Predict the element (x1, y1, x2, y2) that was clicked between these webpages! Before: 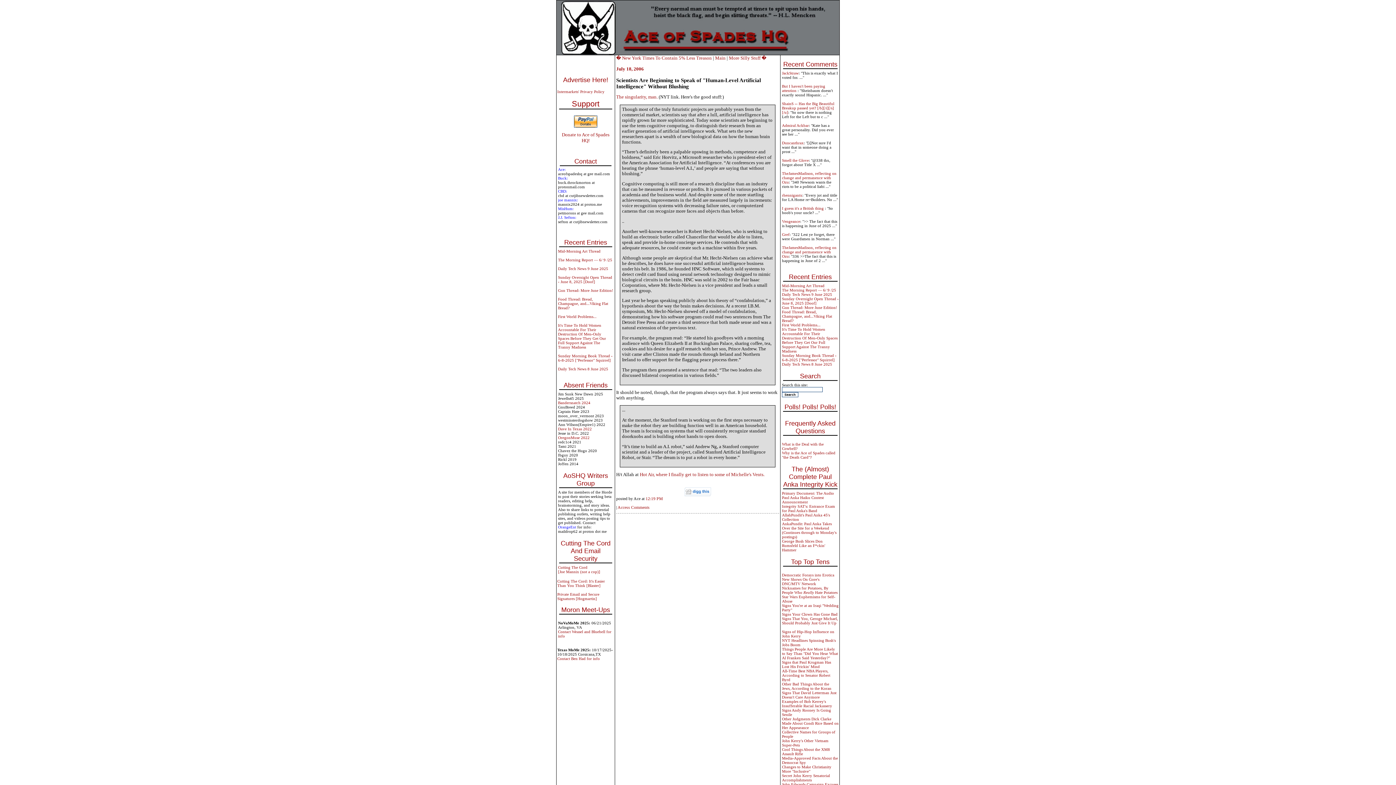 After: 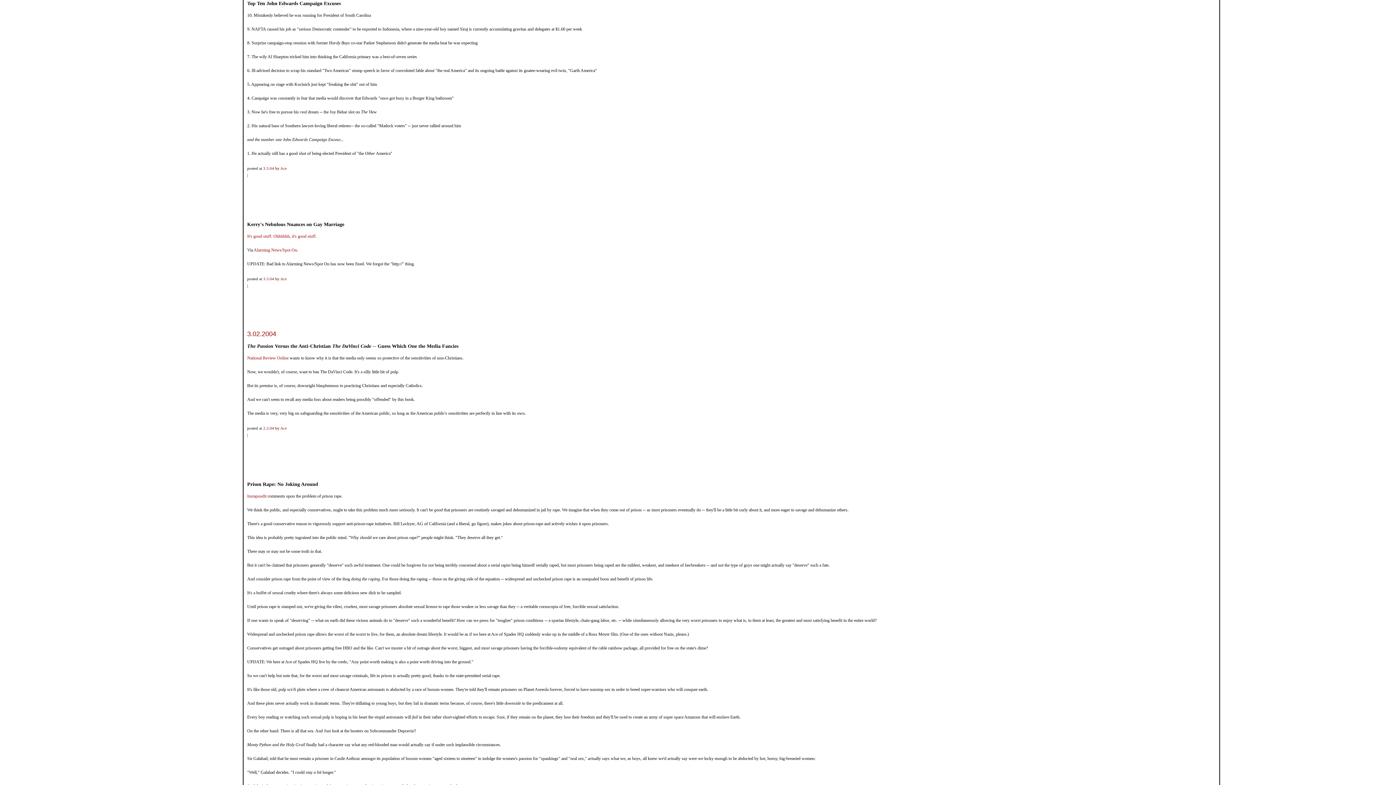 Action: label: John Edwards Campaign Excuses bbox: (782, 782, 838, 786)